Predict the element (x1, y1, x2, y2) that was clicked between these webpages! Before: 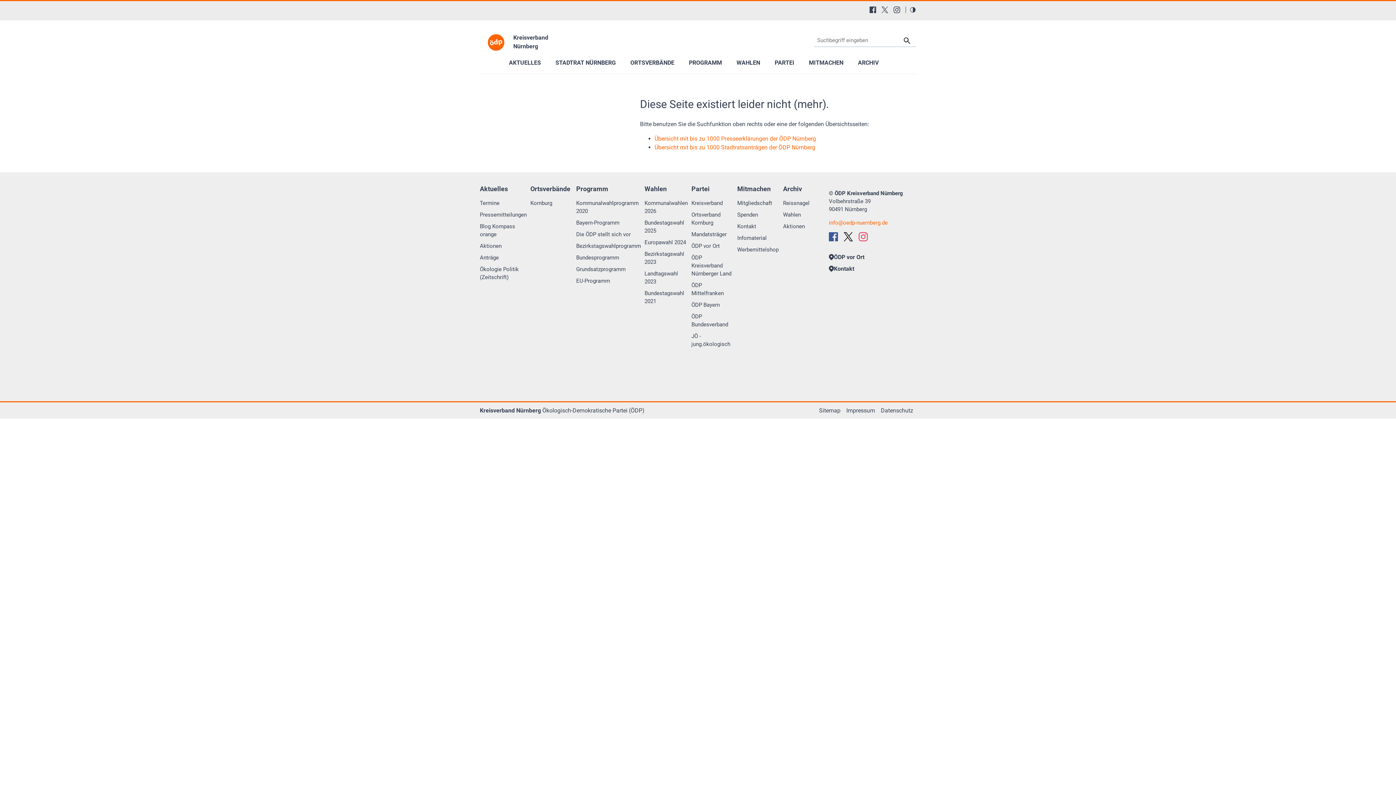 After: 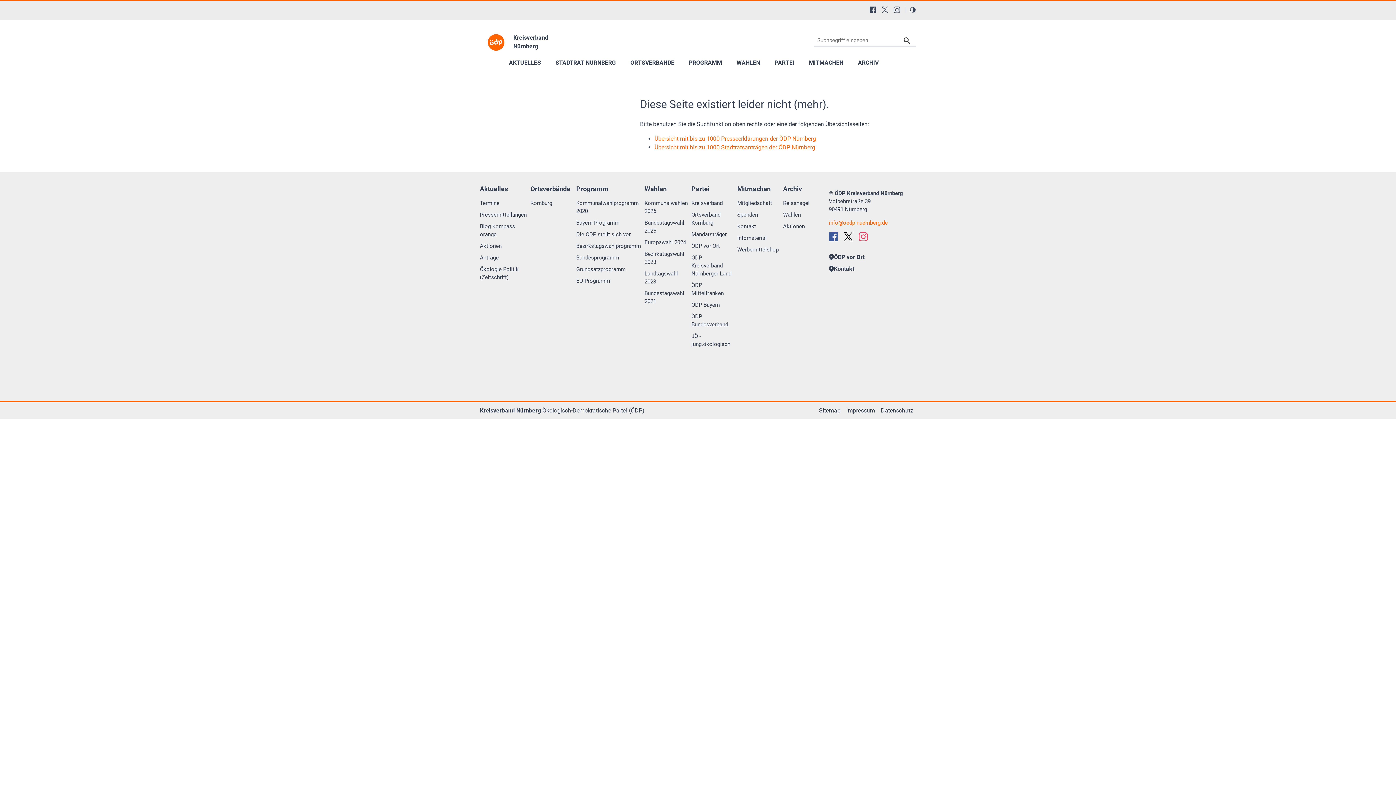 Action: bbox: (844, 232, 853, 241)